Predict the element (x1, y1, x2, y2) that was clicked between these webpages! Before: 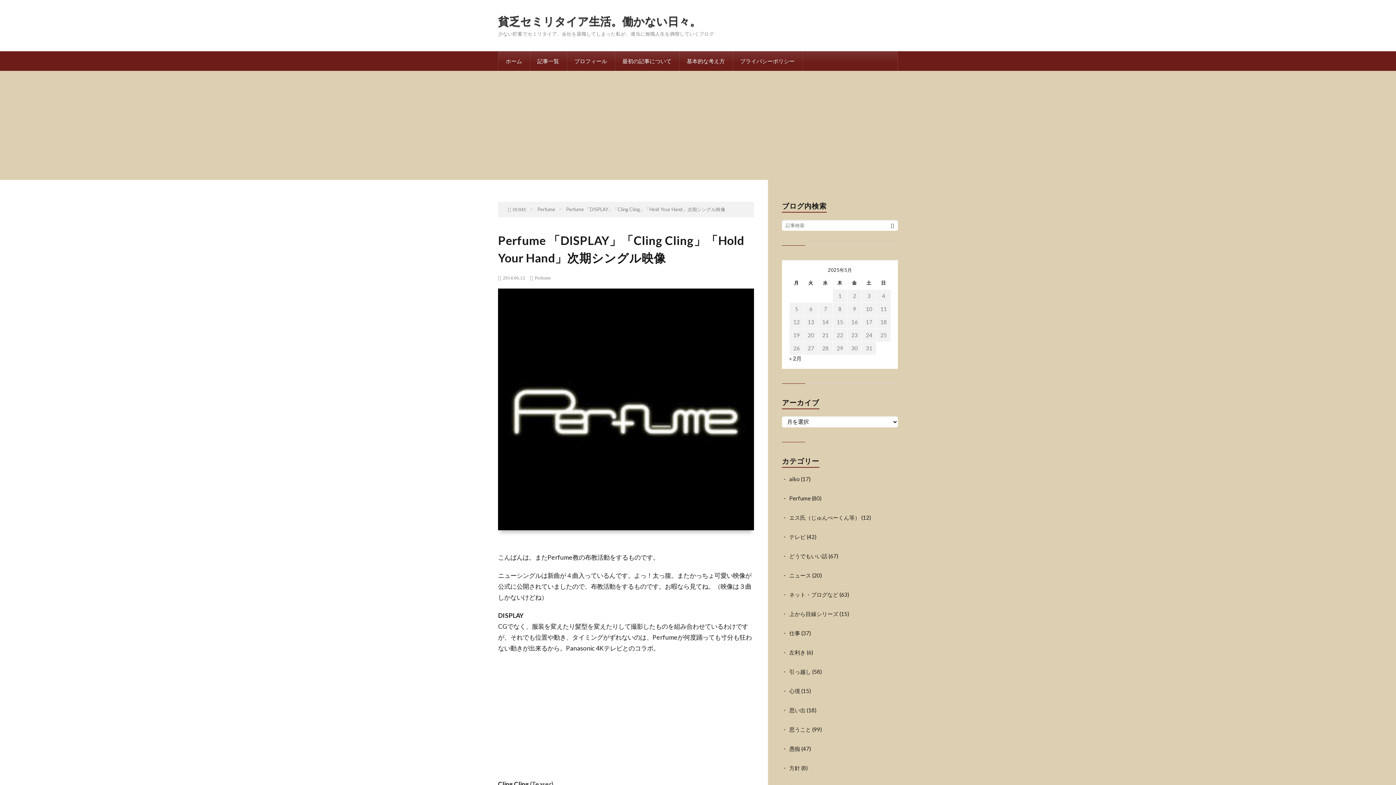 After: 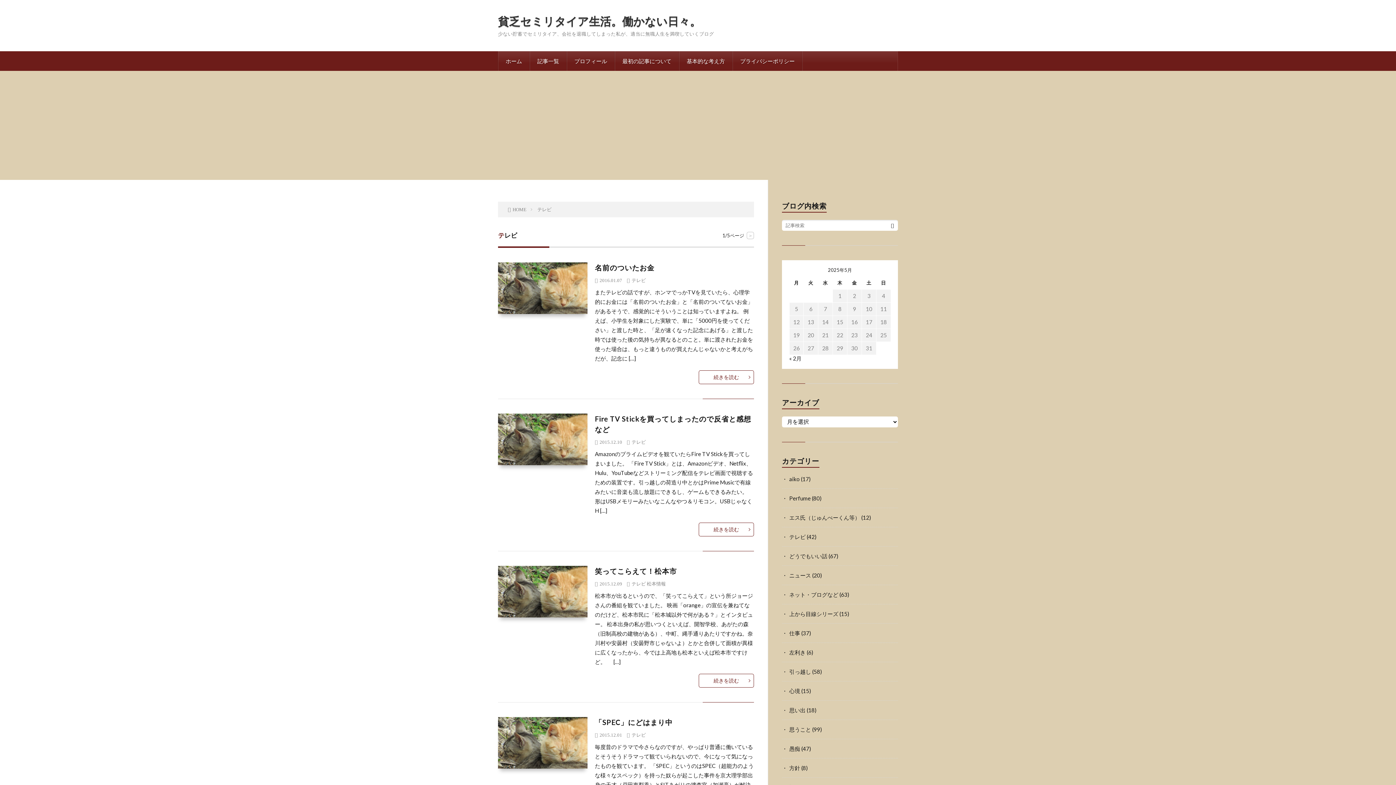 Action: label: テレビ bbox: (789, 533, 805, 540)